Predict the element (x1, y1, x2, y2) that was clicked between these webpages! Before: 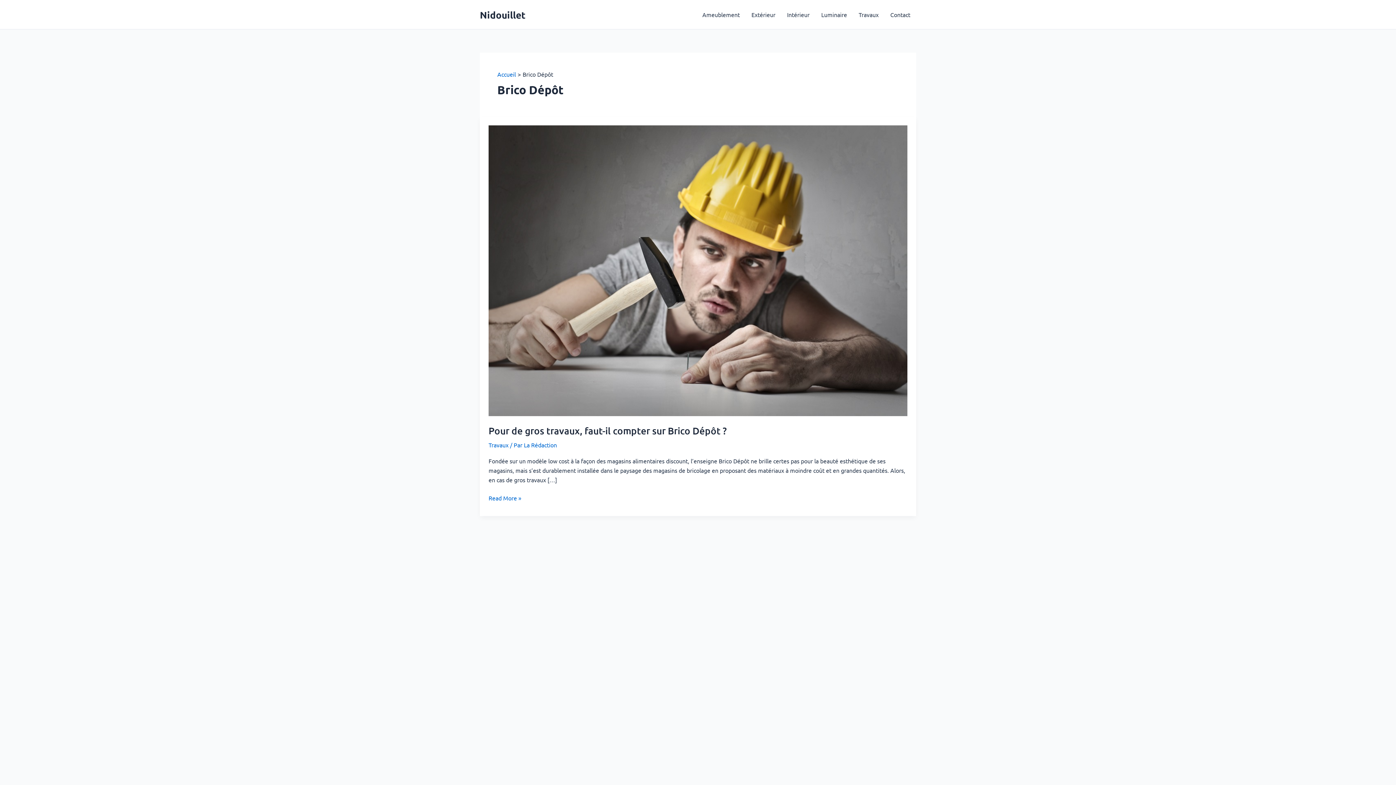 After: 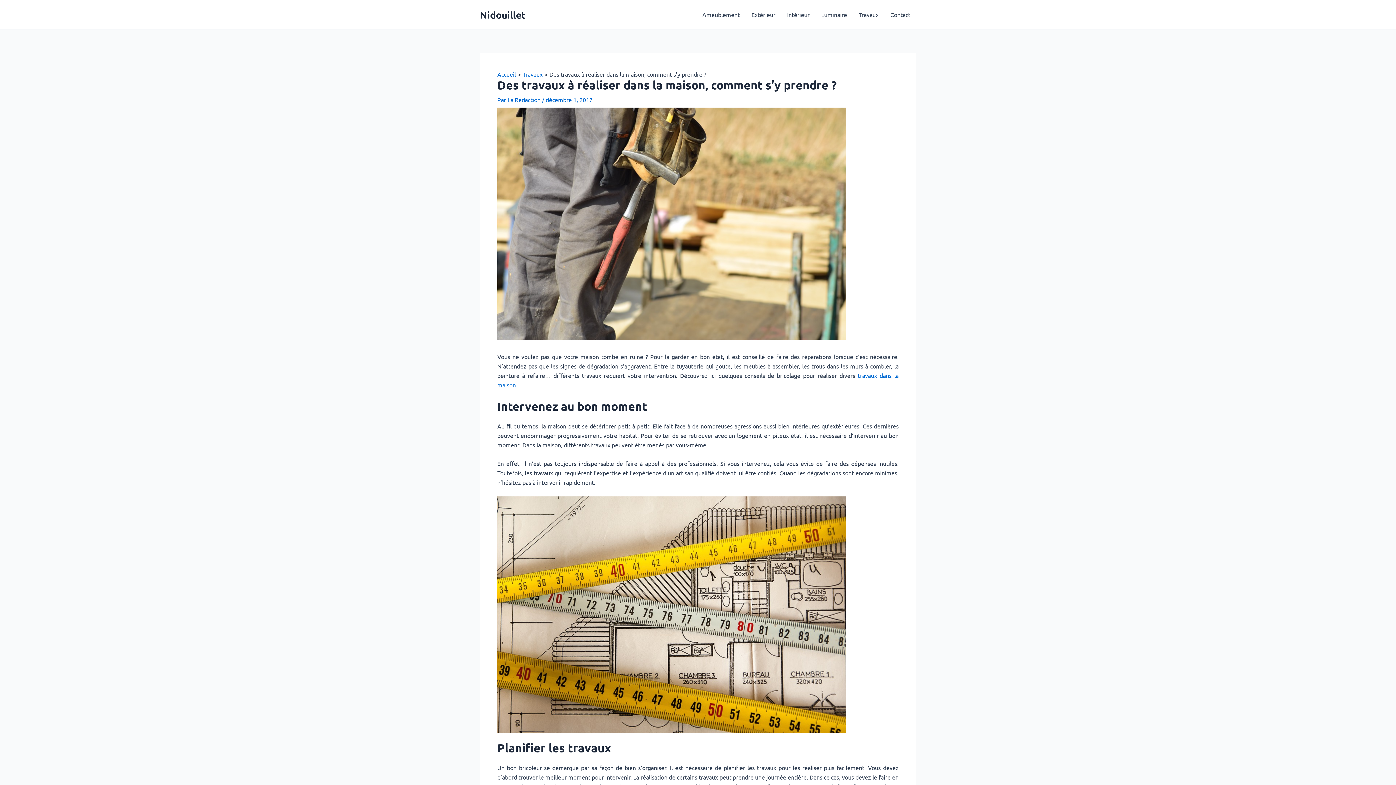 Action: bbox: (488, 441, 508, 448) label: Travaux